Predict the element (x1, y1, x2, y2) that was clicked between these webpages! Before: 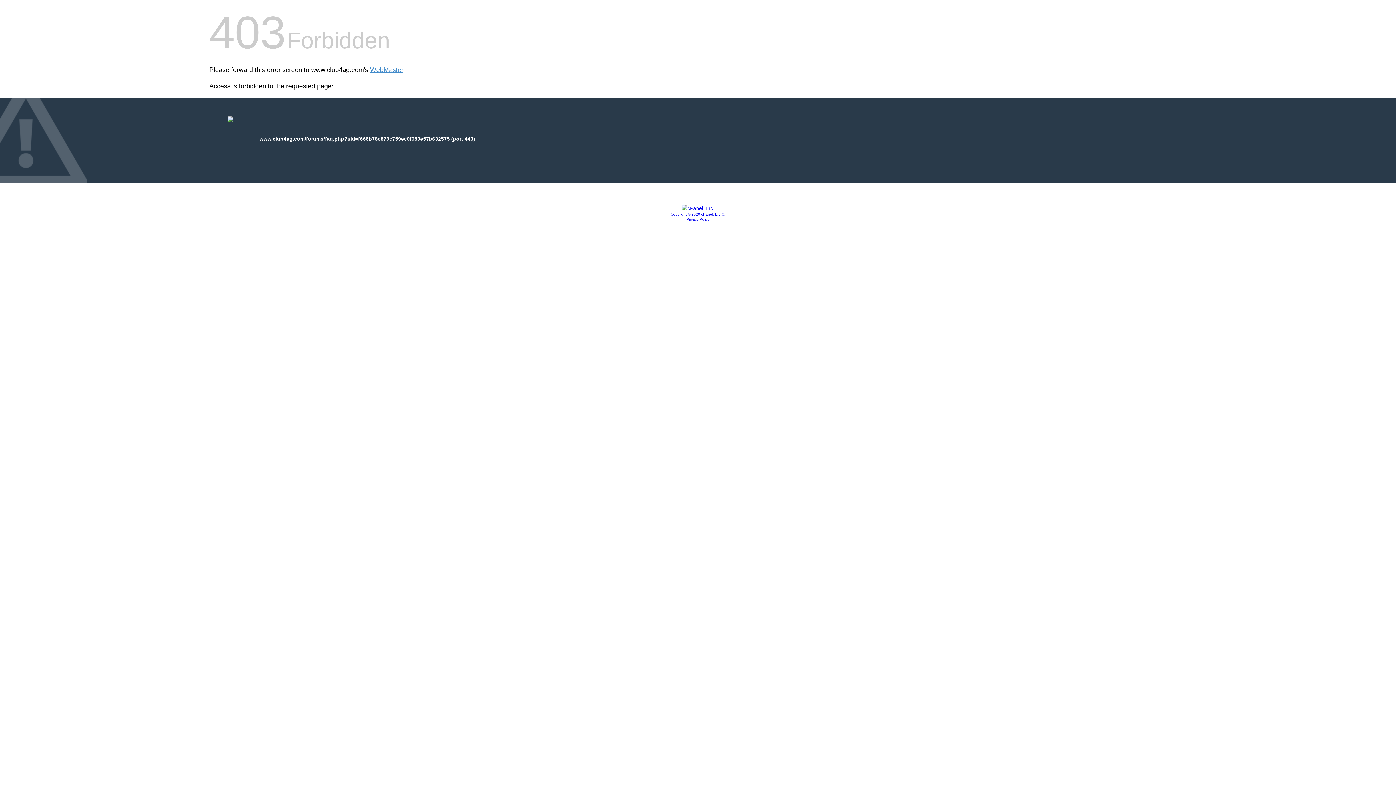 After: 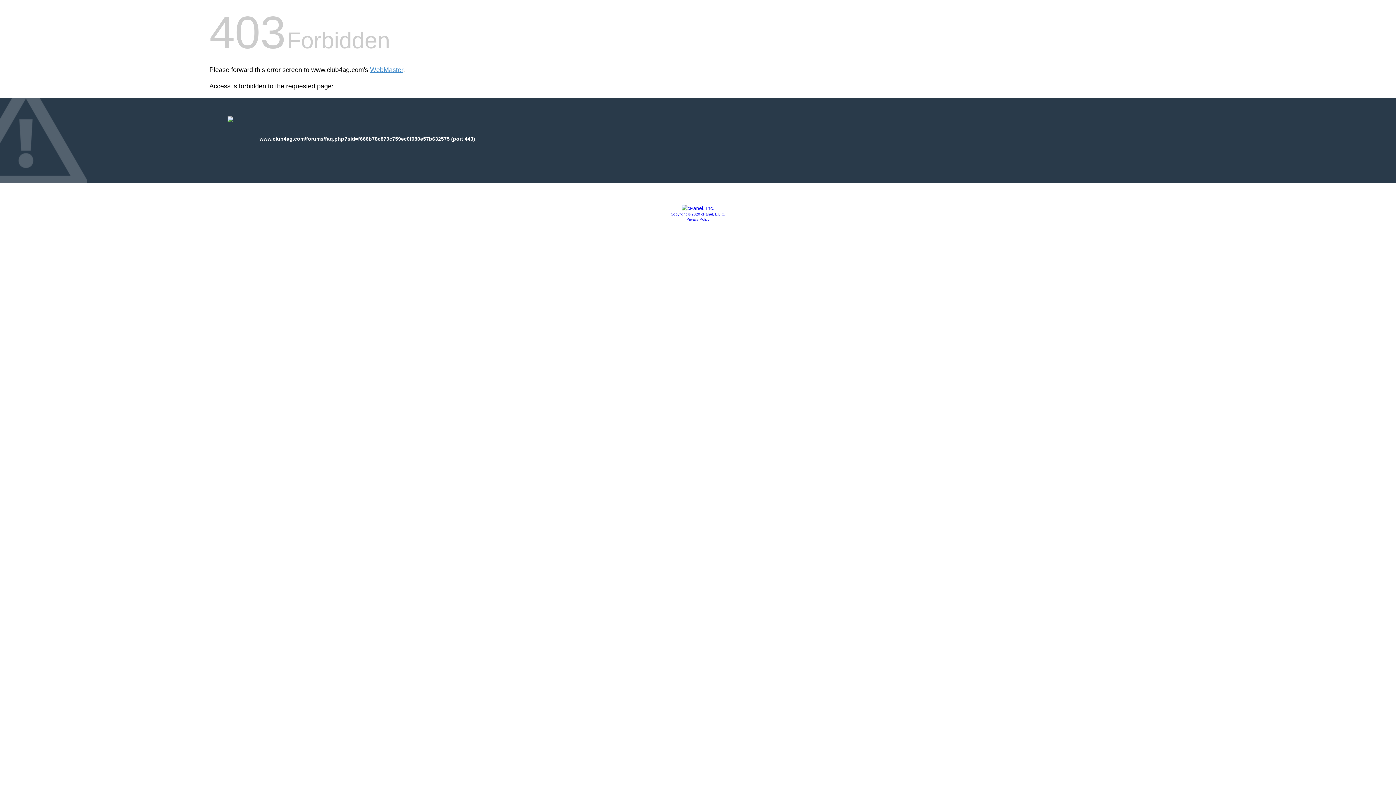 Action: bbox: (681, 205, 714, 211)